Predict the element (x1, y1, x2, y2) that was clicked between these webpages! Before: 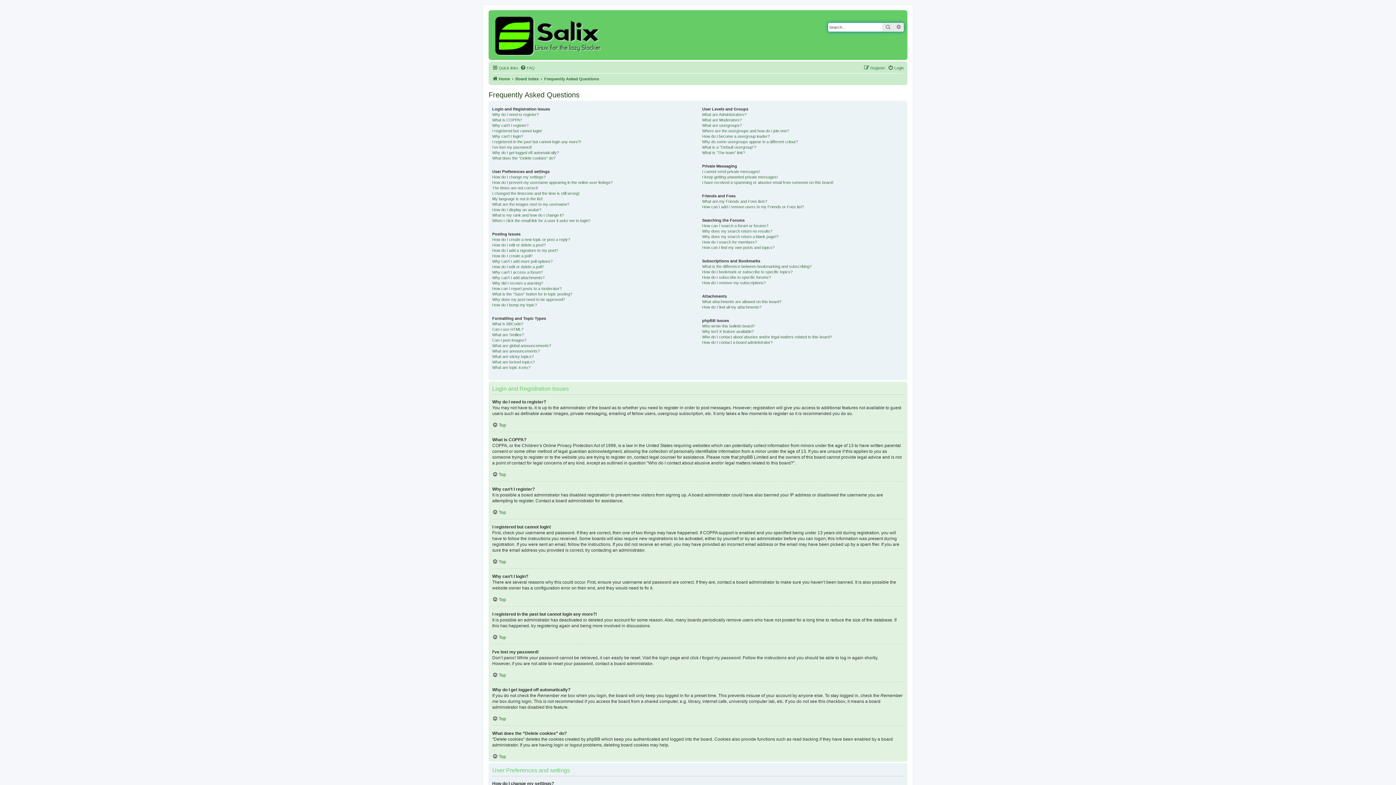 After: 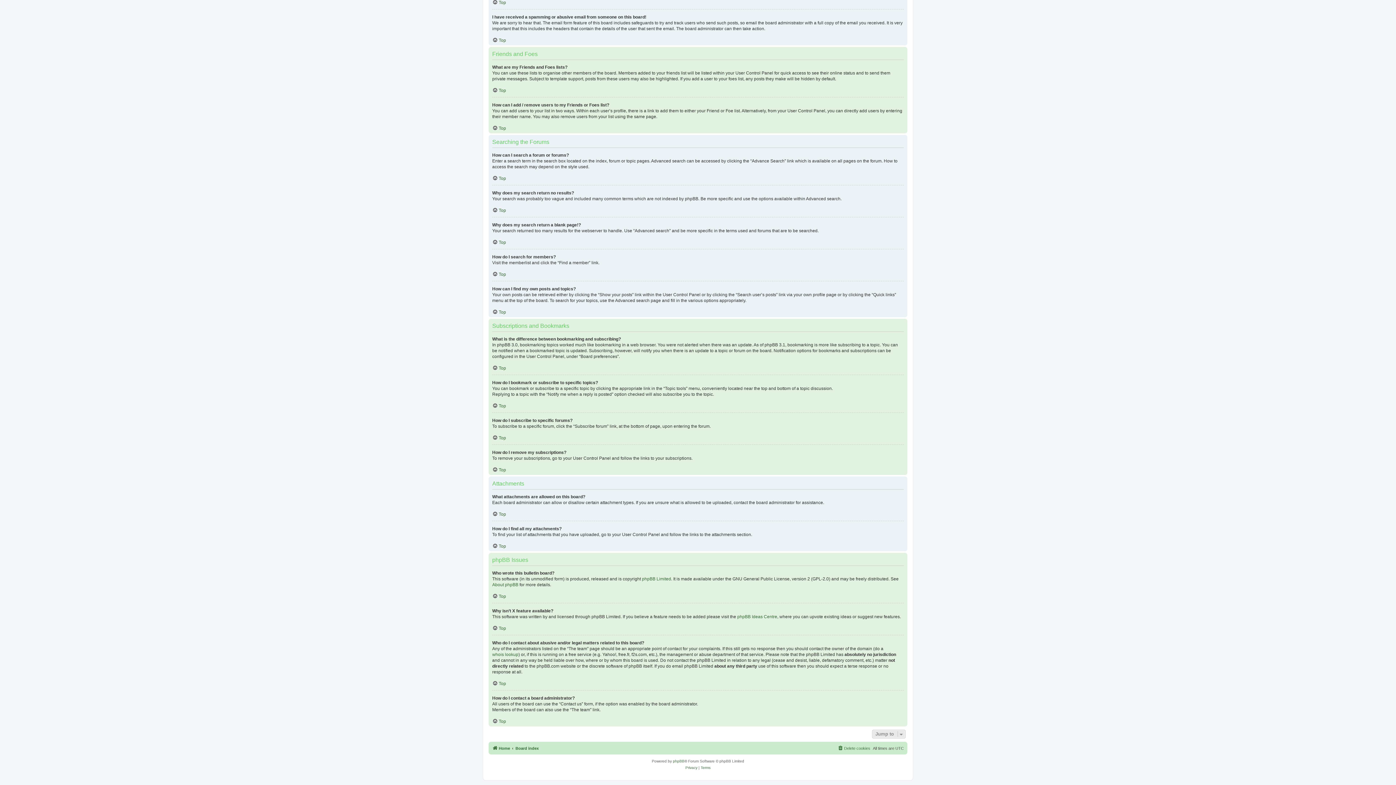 Action: label: How do I subscribe to specific forums? bbox: (702, 274, 771, 280)